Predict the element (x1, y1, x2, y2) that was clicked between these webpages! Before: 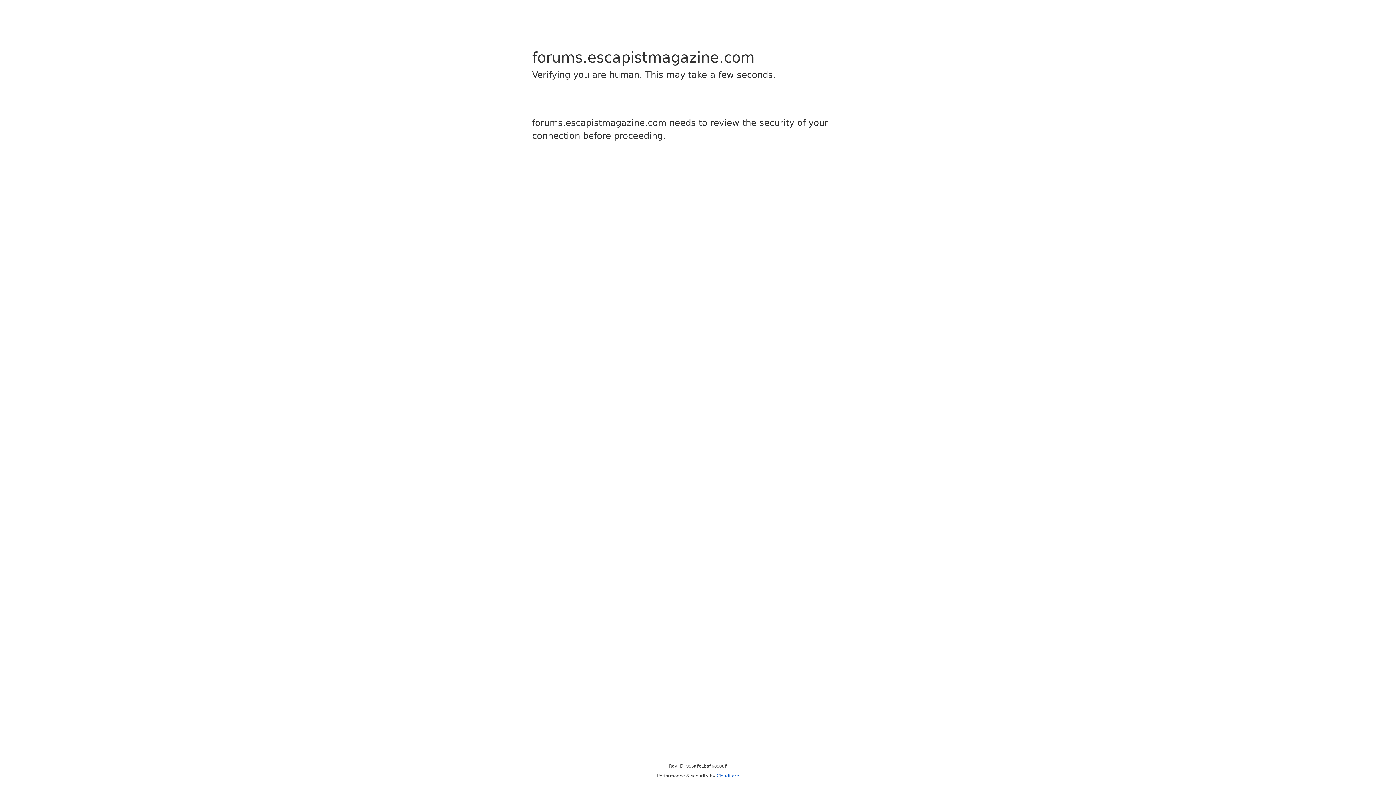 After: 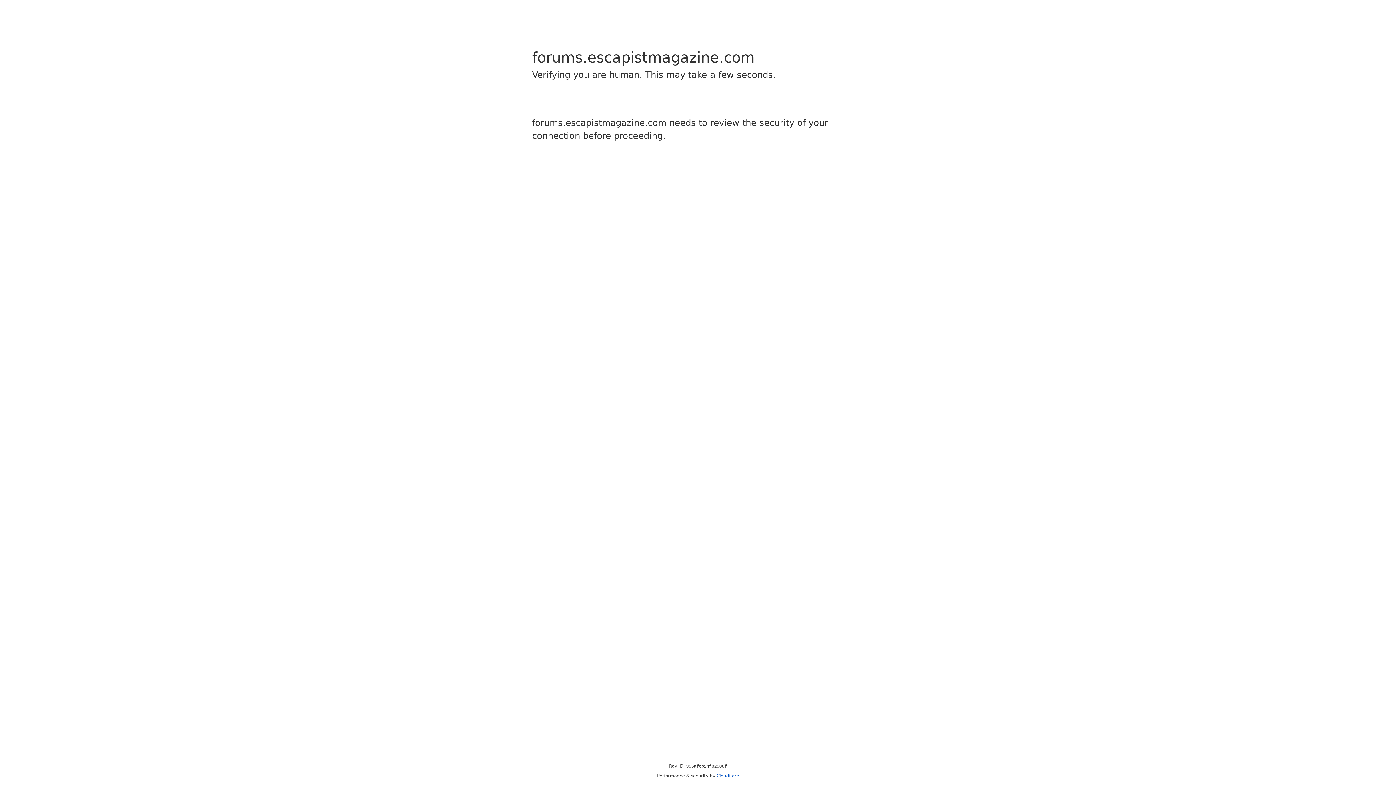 Action: label: Cloudflare bbox: (716, 773, 739, 778)